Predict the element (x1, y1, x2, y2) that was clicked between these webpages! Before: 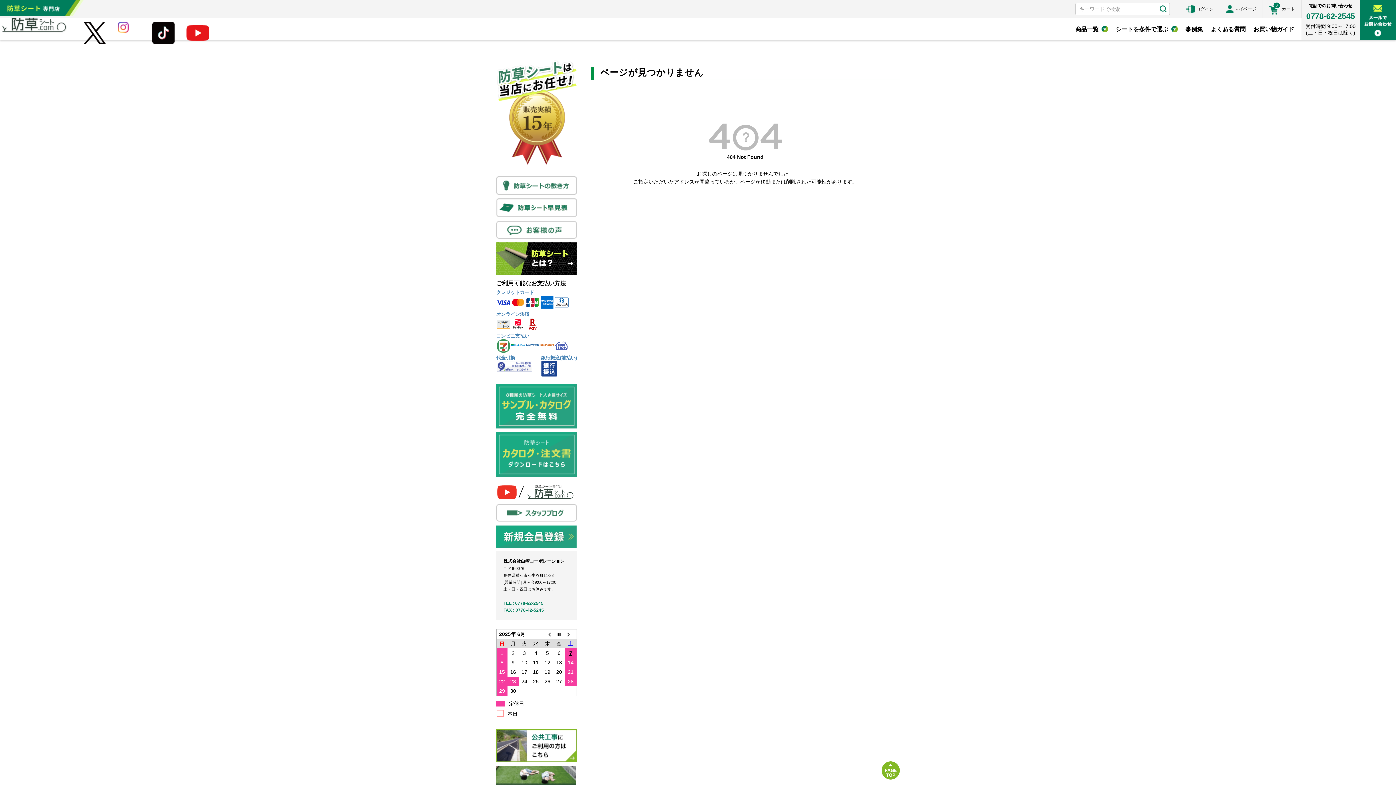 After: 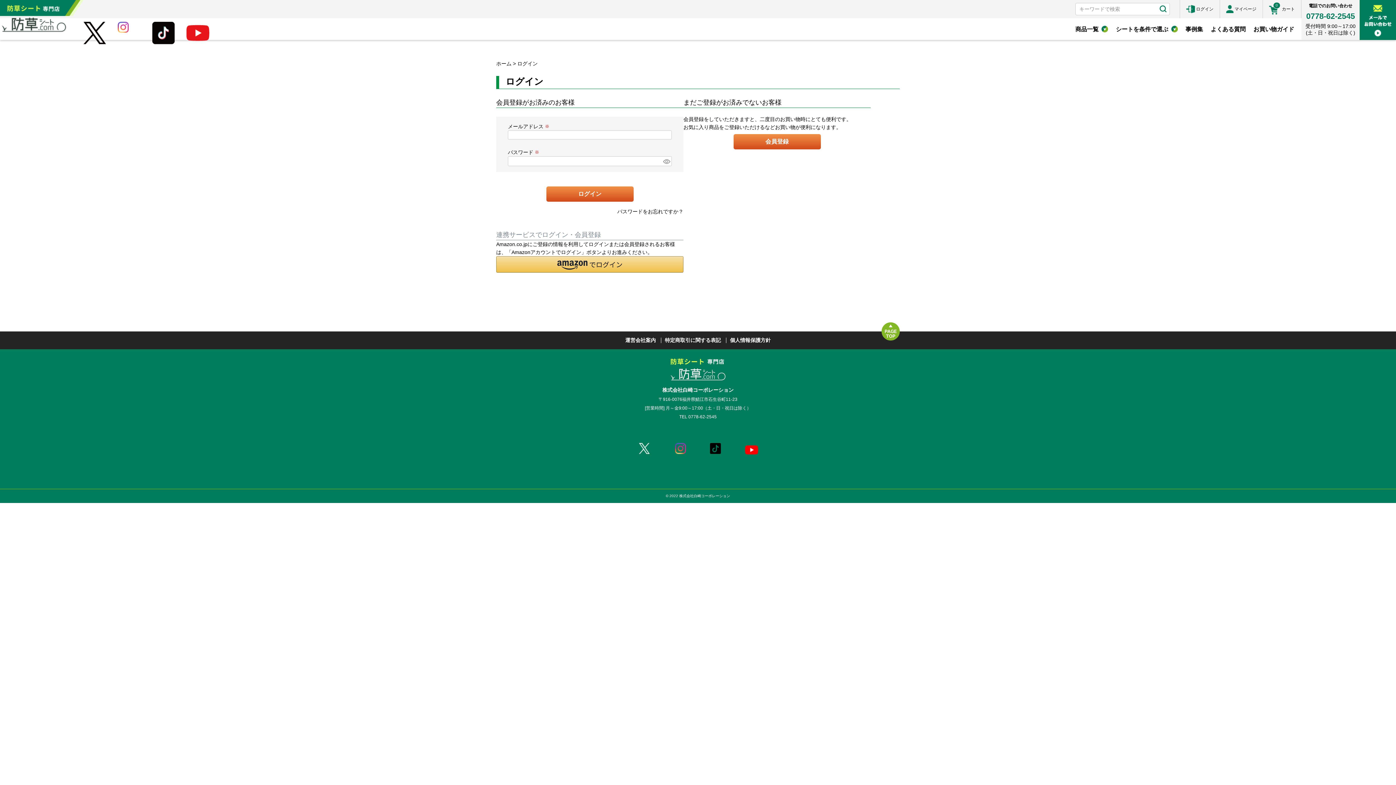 Action: label: マイページ bbox: (1220, 0, 1262, 18)